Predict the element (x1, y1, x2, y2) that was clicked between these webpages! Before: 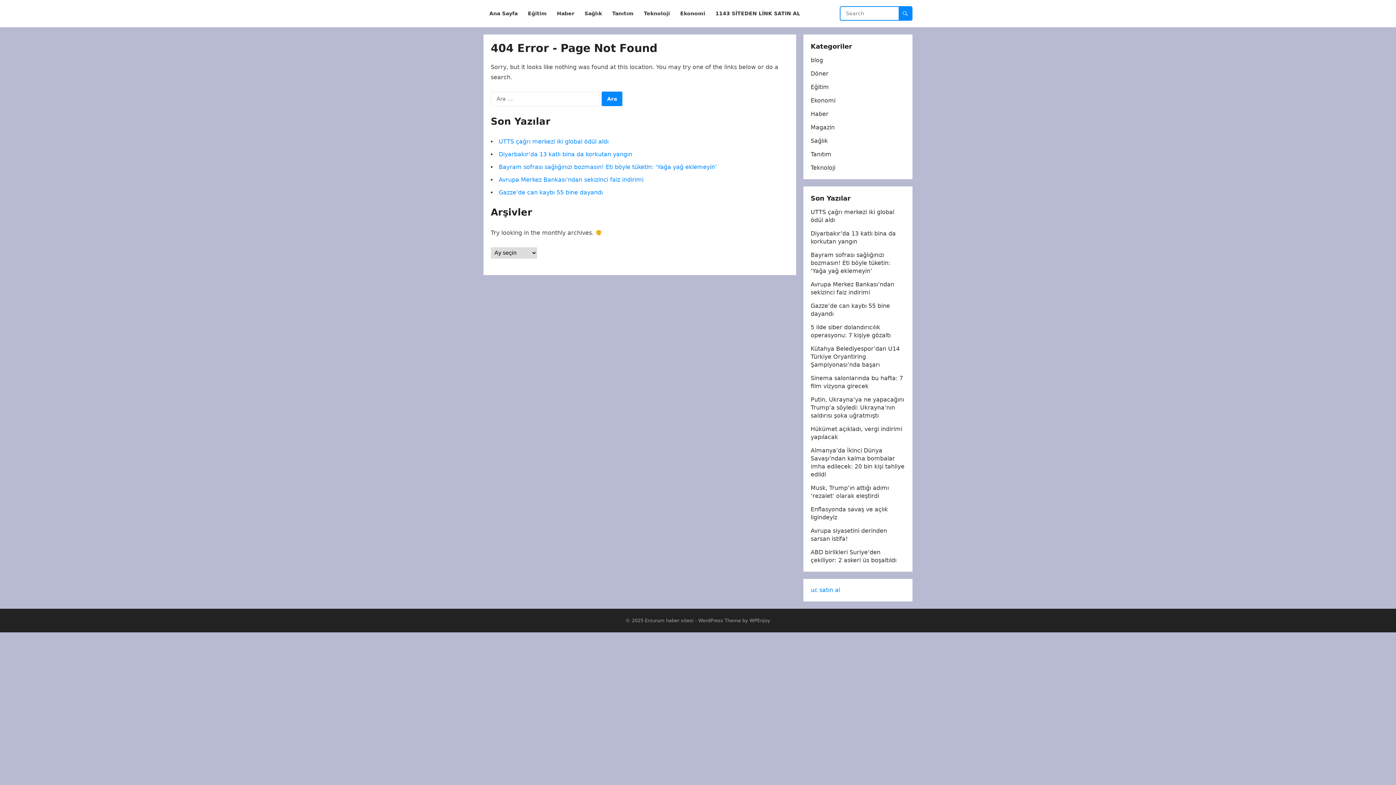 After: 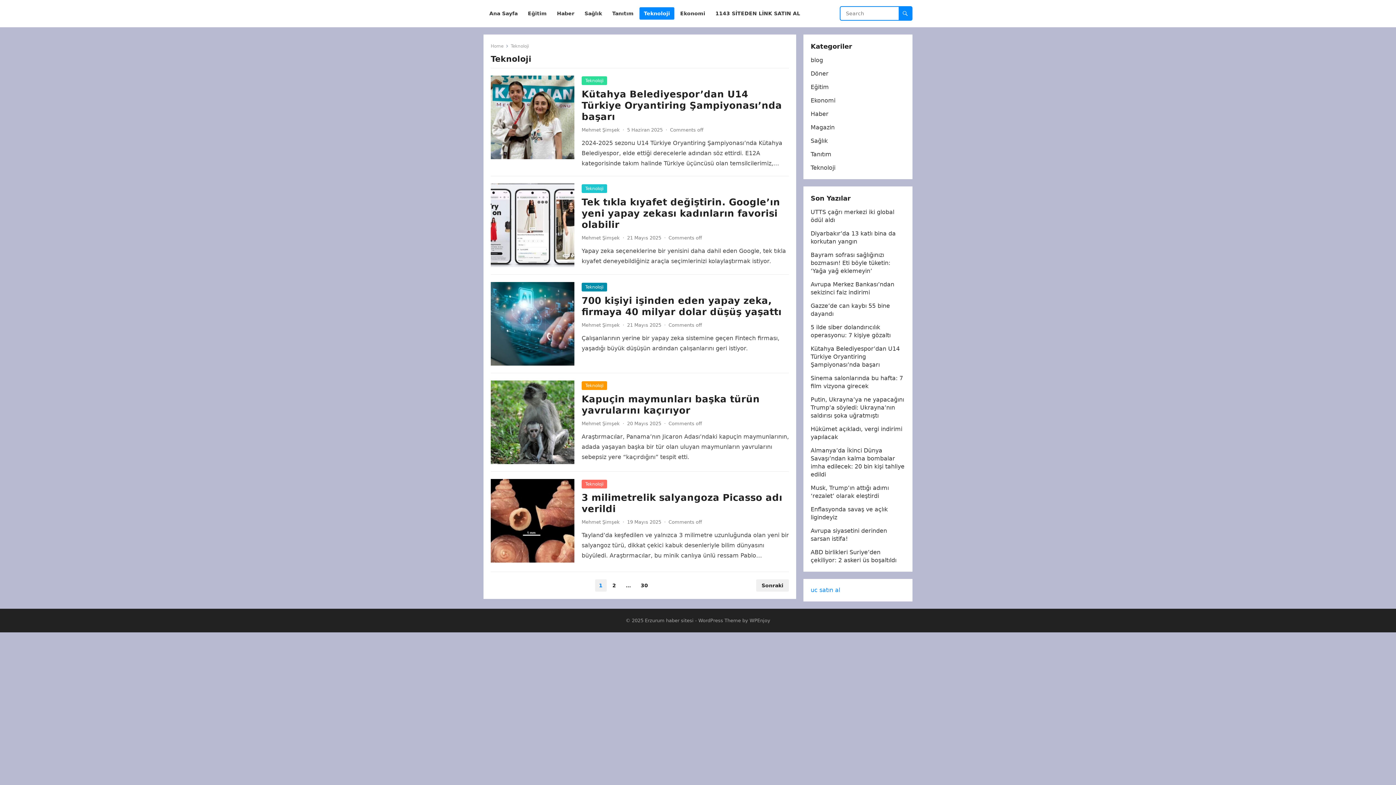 Action: label: Teknoloji bbox: (810, 164, 835, 171)